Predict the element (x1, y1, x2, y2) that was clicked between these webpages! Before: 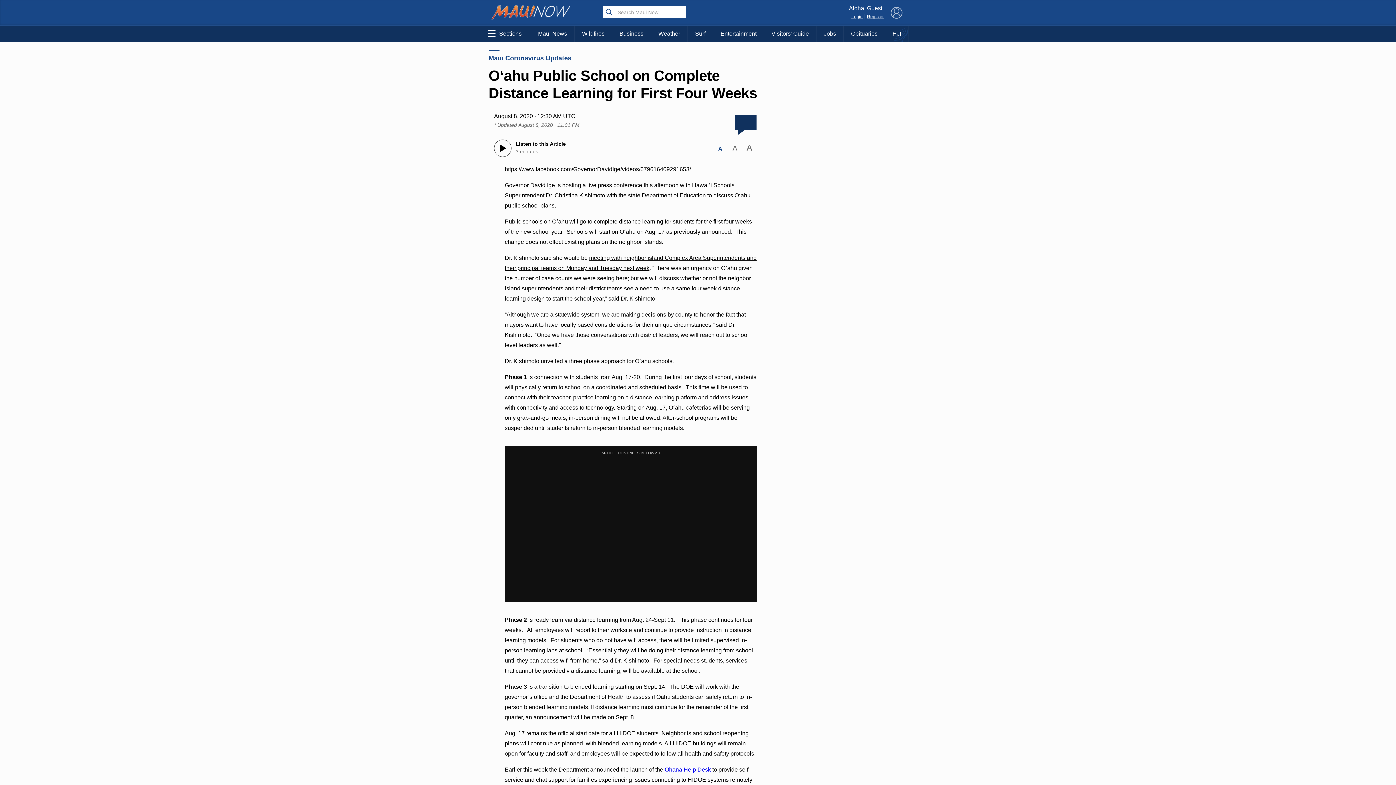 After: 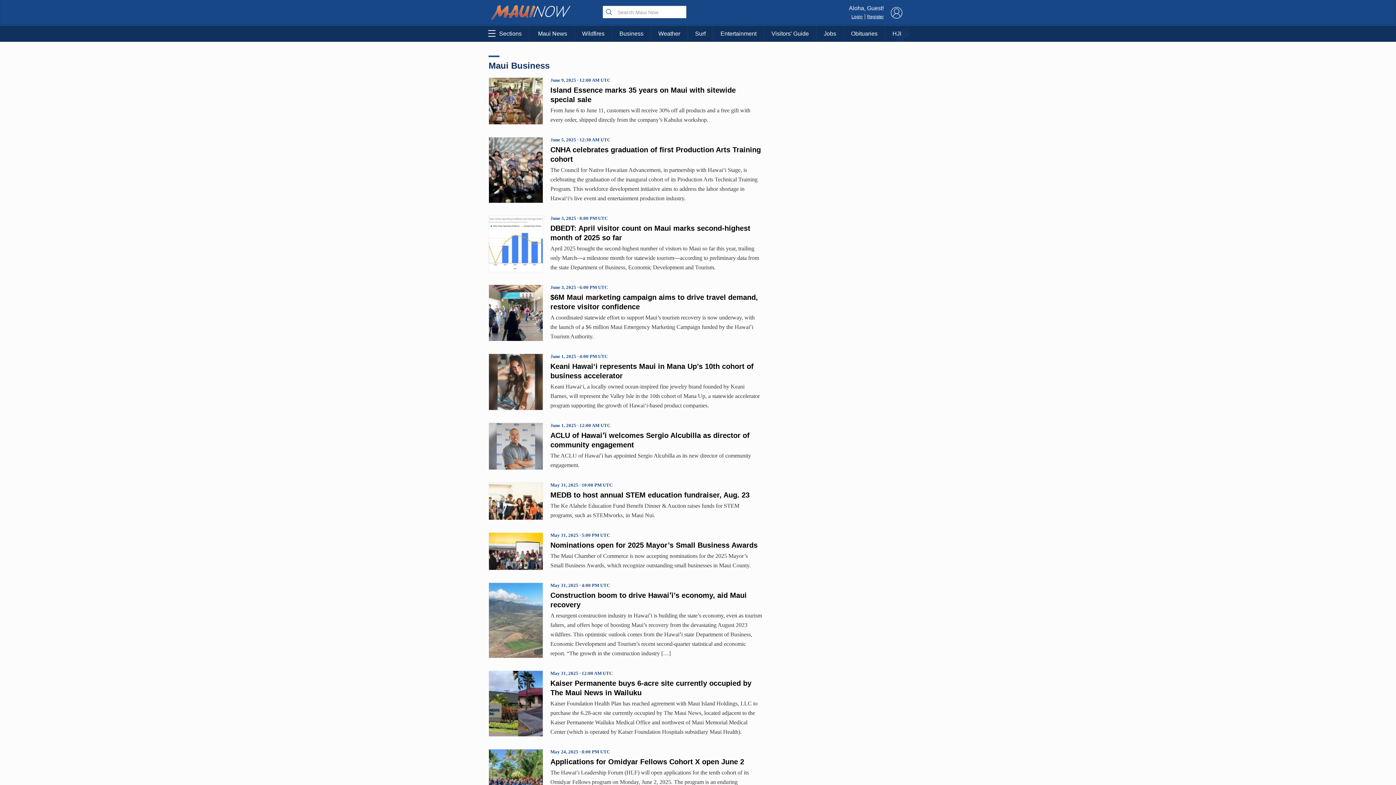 Action: label: Business bbox: (612, 25, 650, 41)